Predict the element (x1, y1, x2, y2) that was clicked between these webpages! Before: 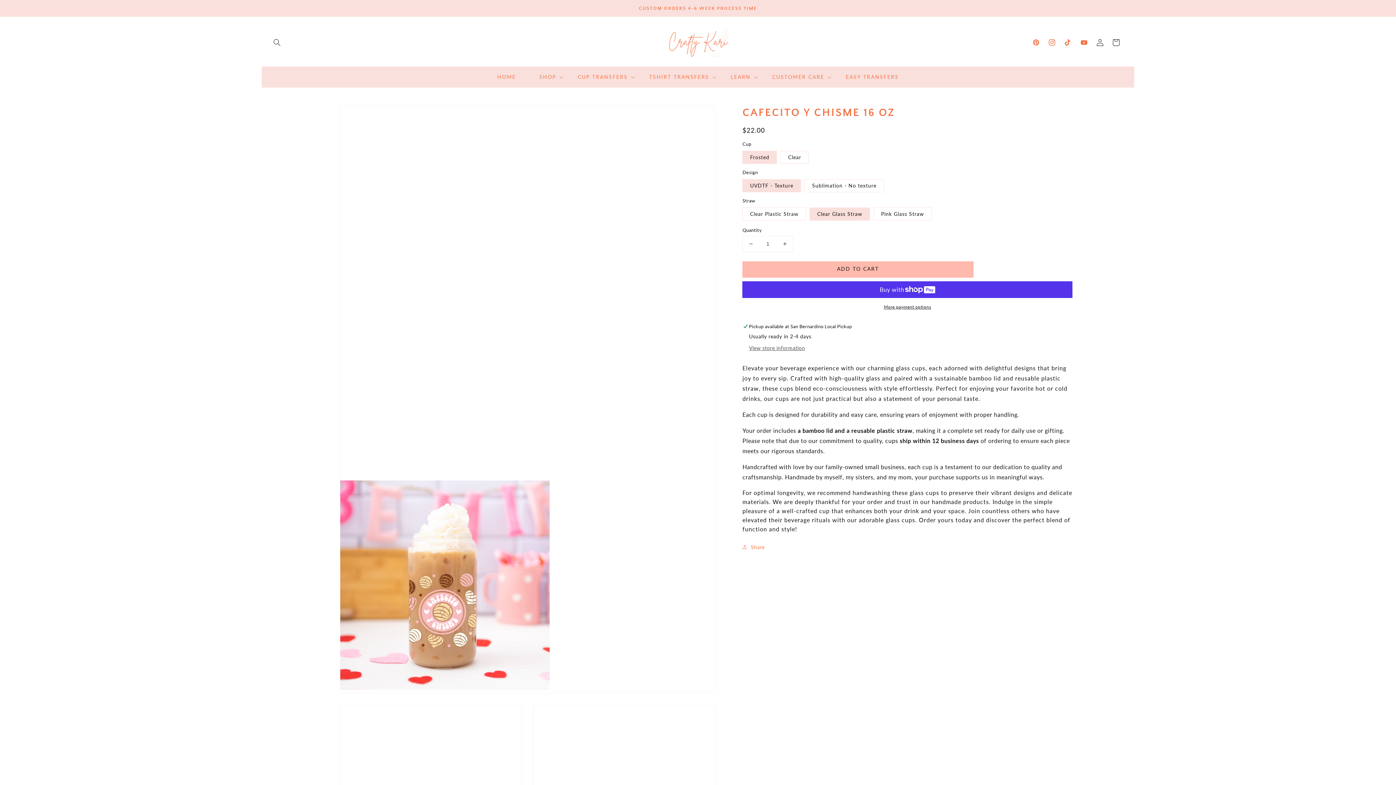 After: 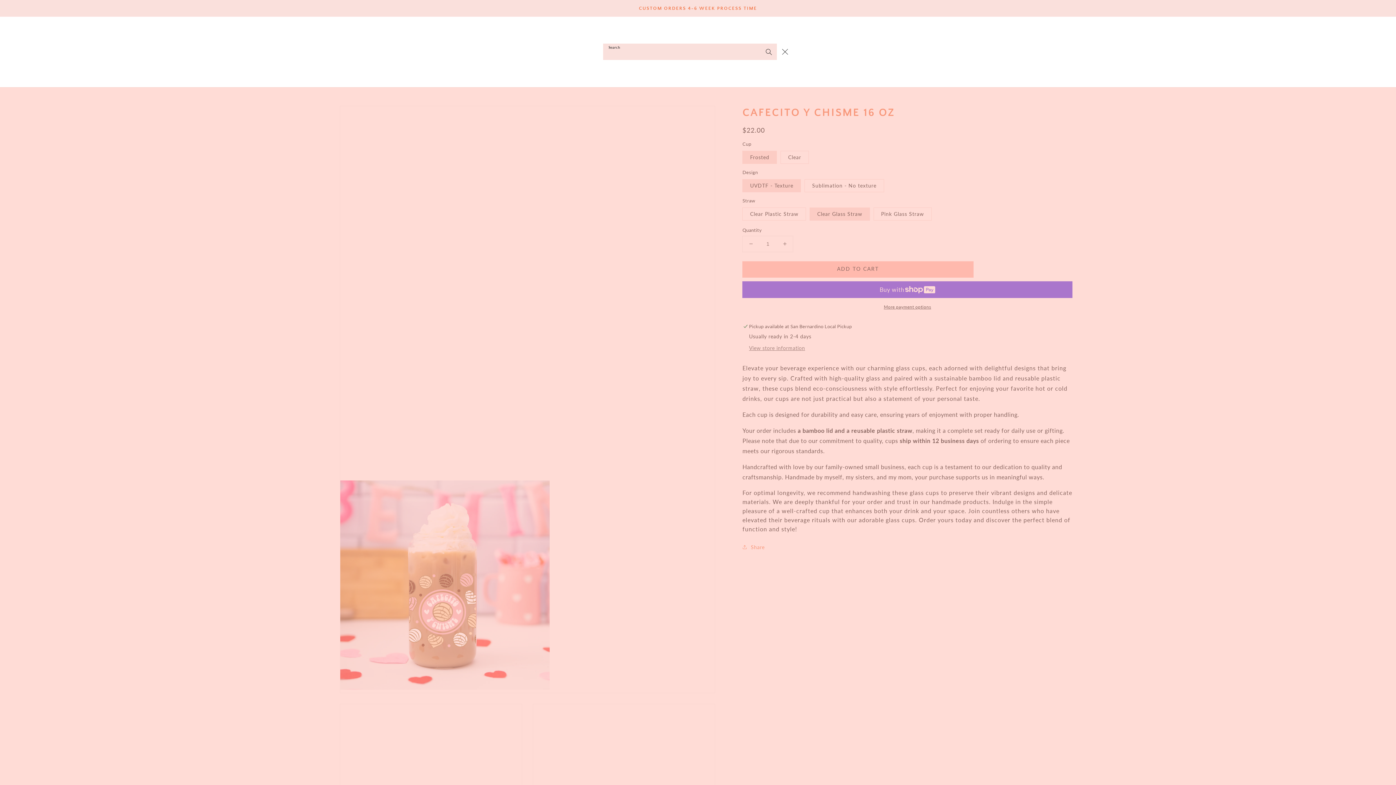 Action: label: Search bbox: (269, 34, 285, 50)